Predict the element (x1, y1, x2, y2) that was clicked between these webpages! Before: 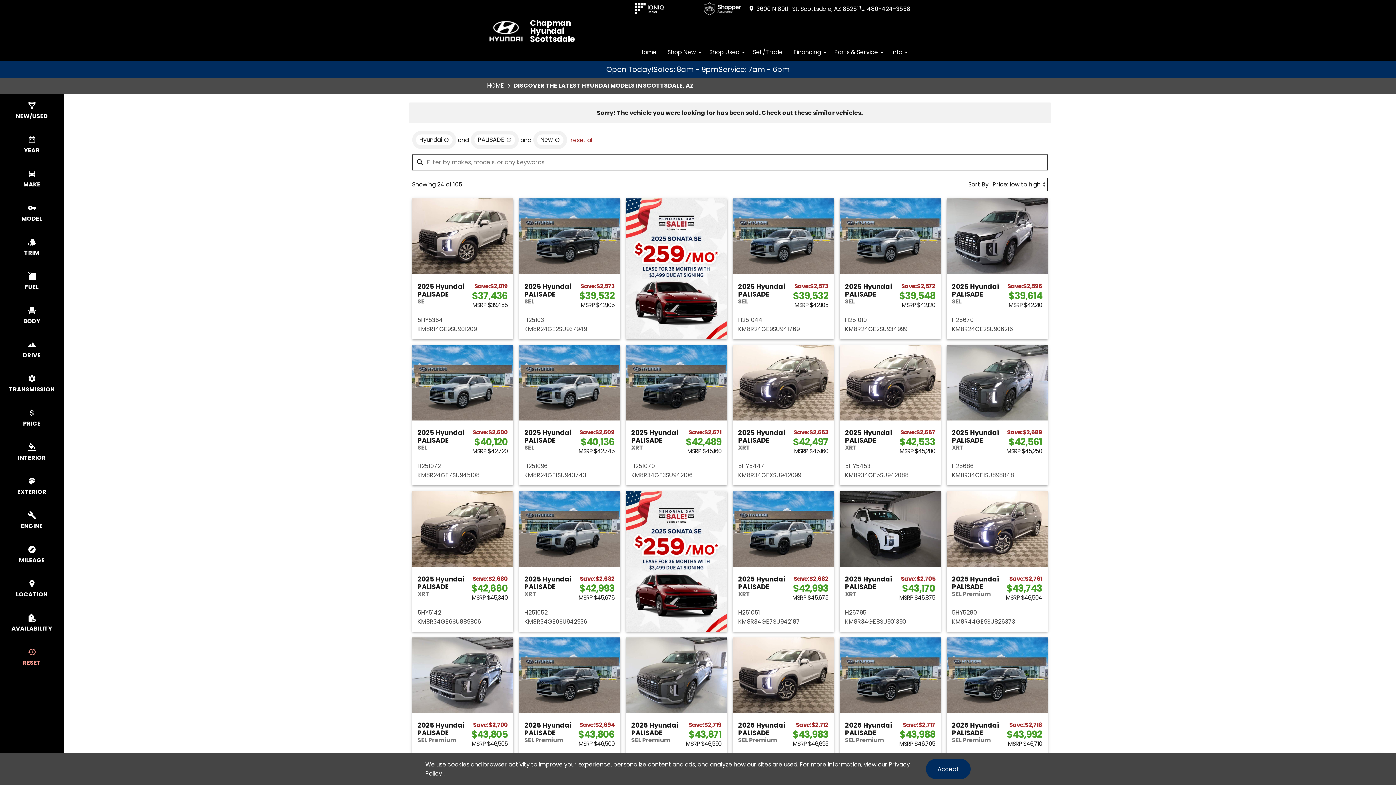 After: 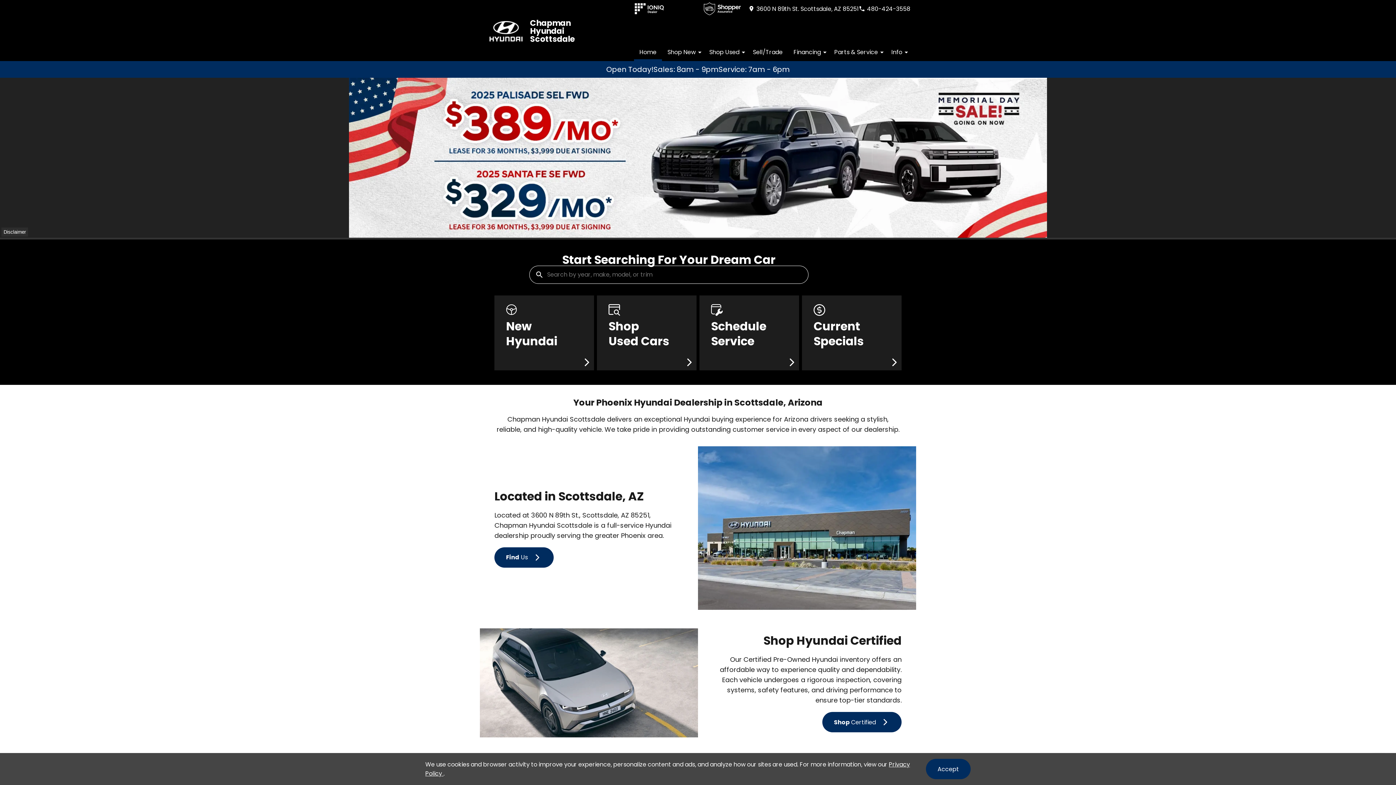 Action: bbox: (634, 45, 662, 61) label: Home